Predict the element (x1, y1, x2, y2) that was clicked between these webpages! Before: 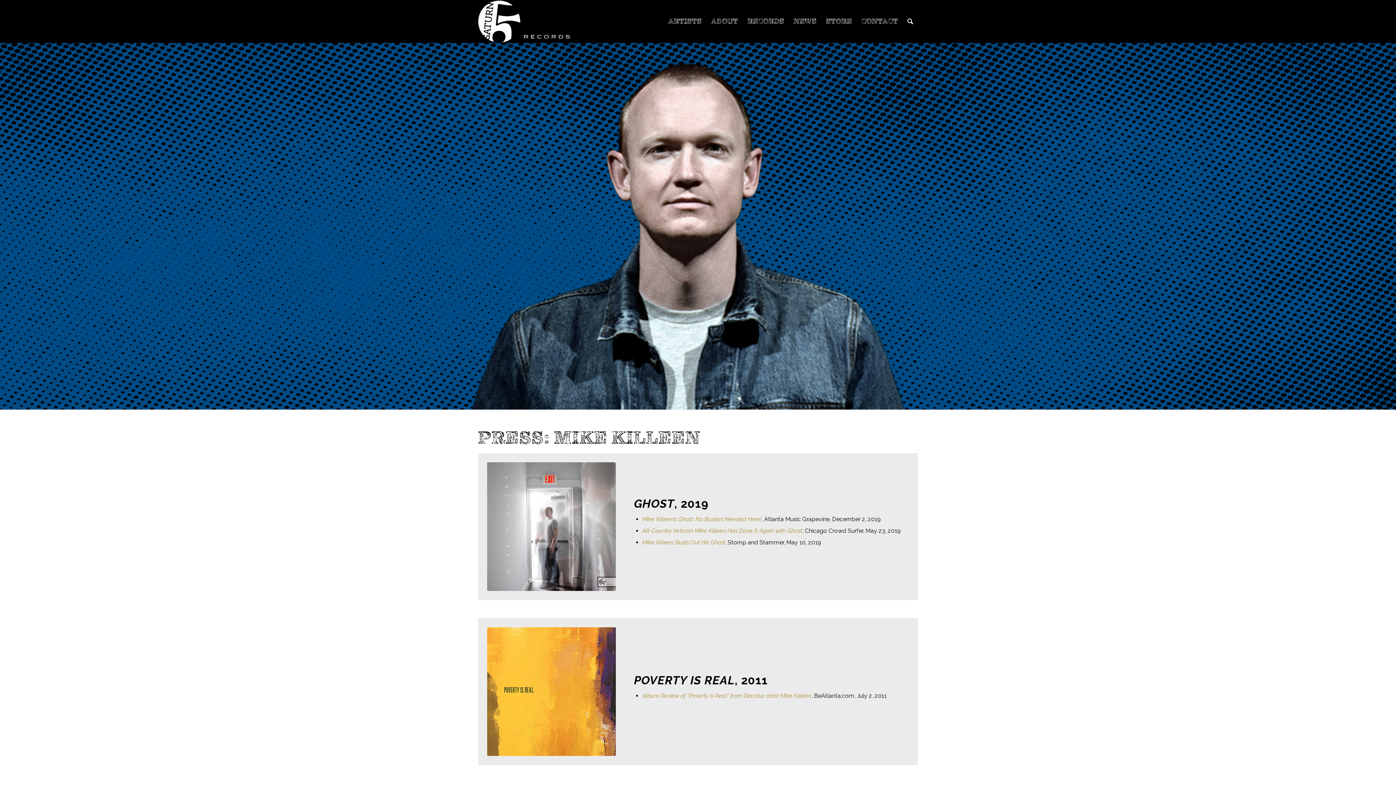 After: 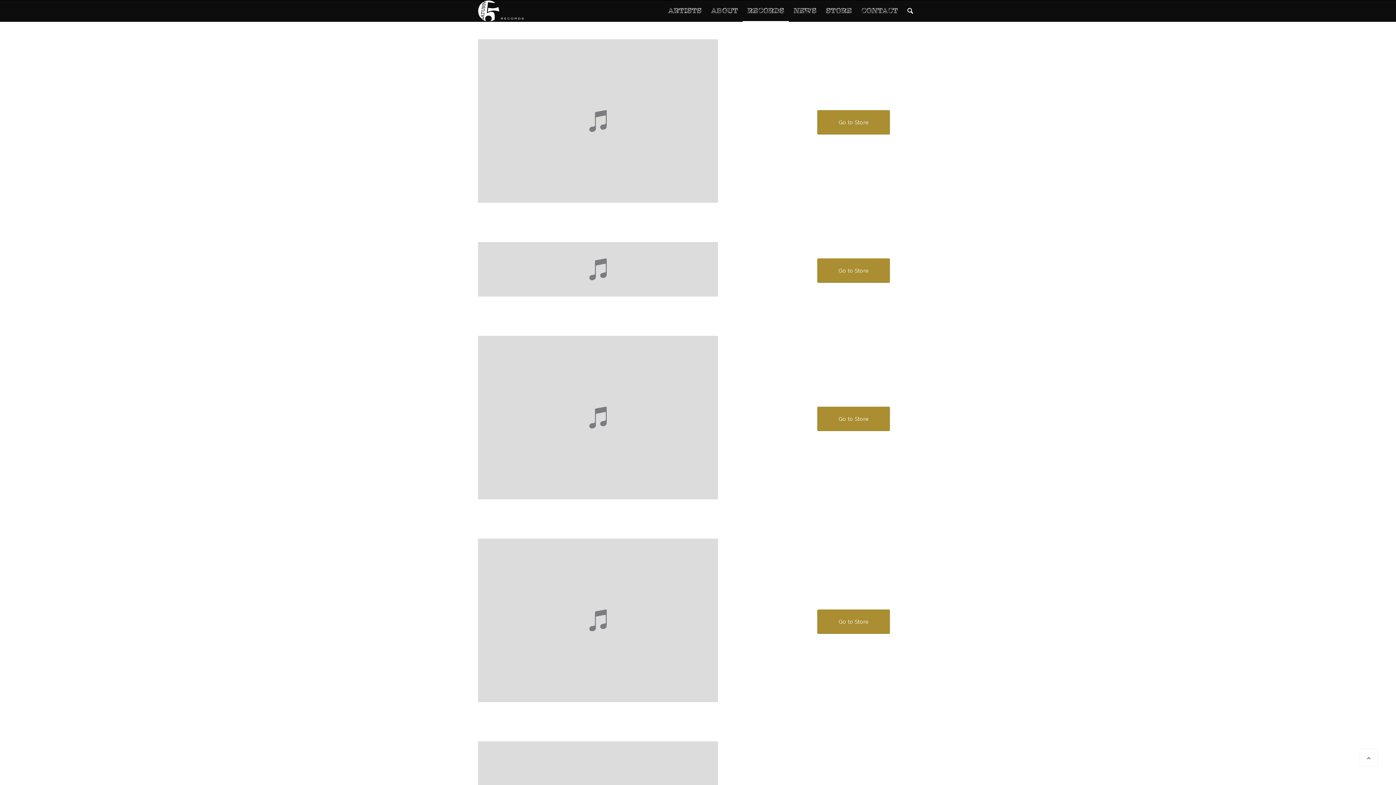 Action: bbox: (487, 627, 616, 756) label: Proverty Is Real, Mike Killeen, 2011